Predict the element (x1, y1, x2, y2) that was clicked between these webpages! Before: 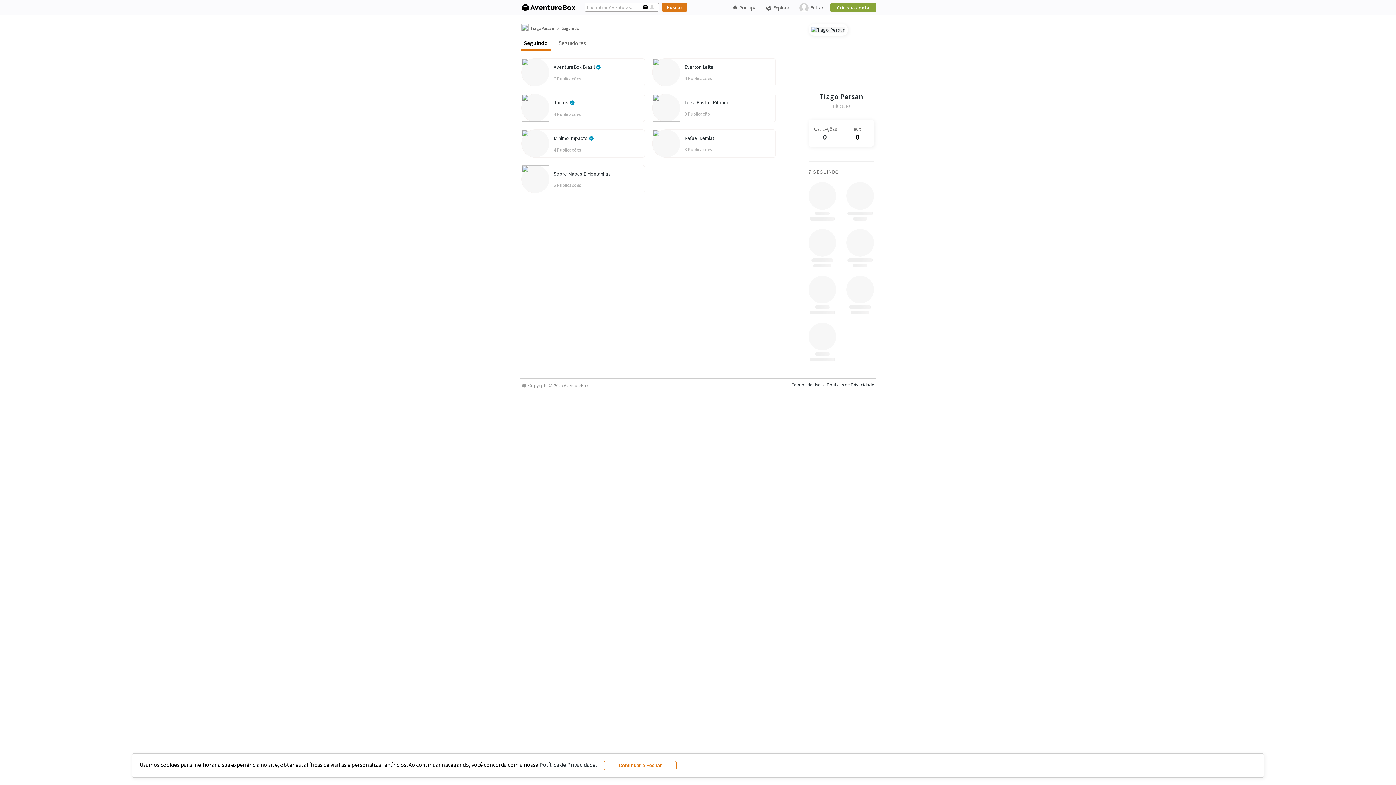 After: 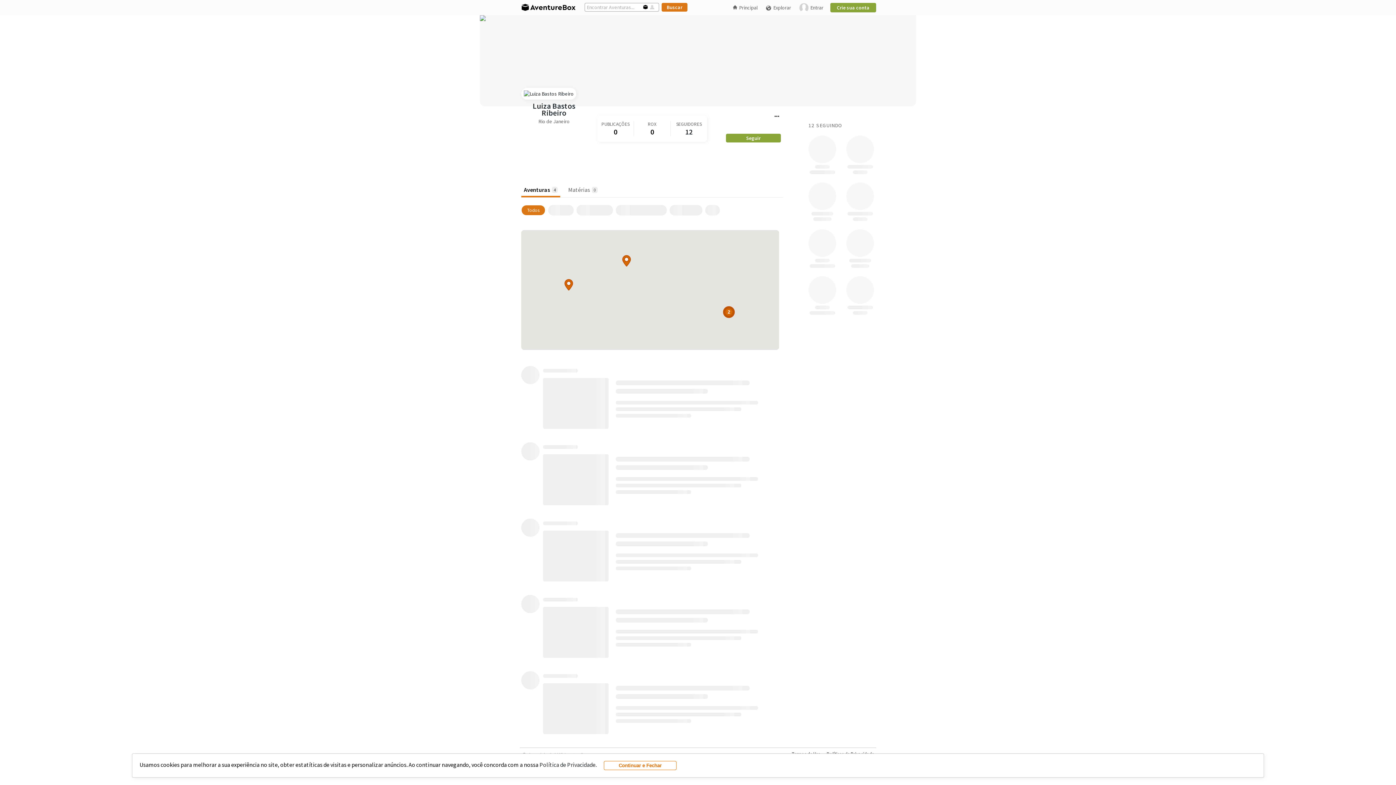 Action: bbox: (652, 94, 680, 121)